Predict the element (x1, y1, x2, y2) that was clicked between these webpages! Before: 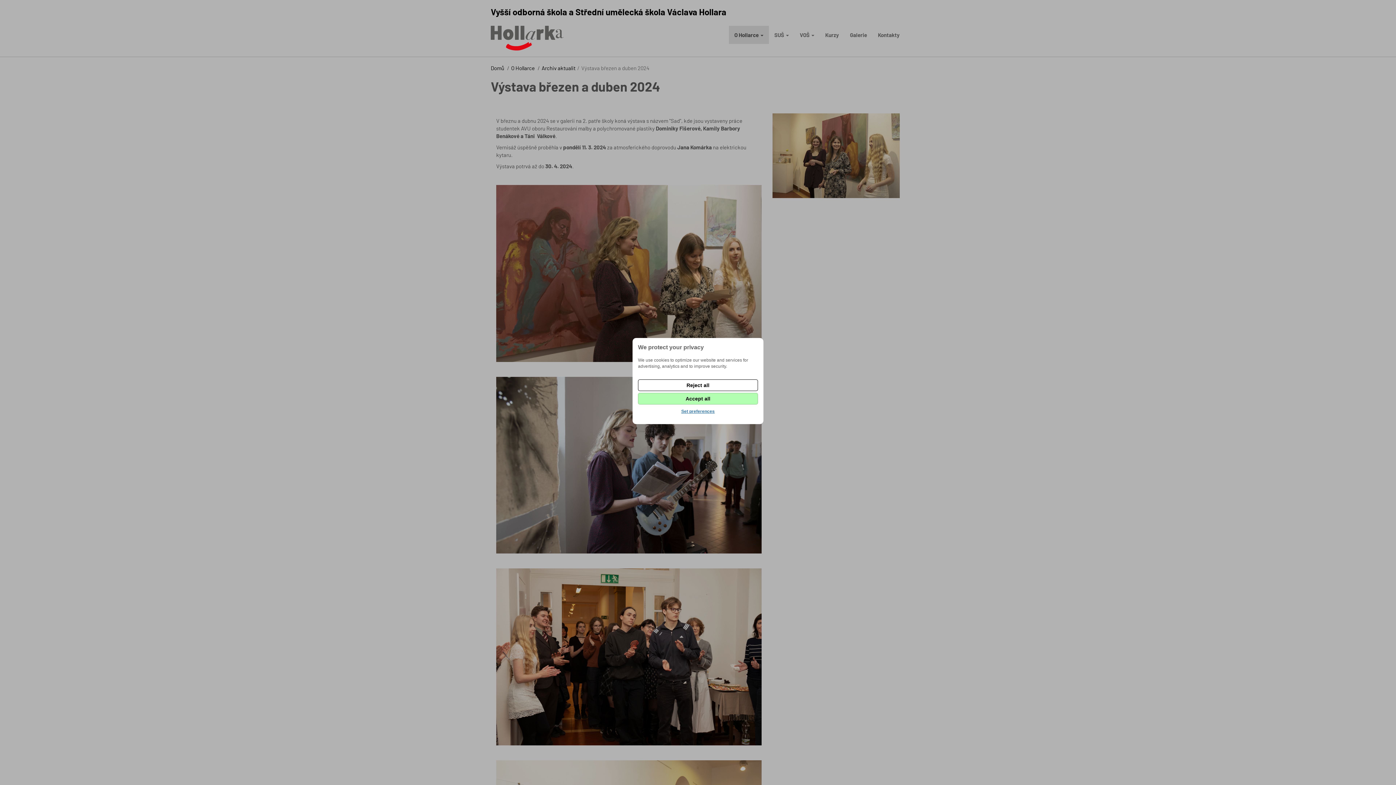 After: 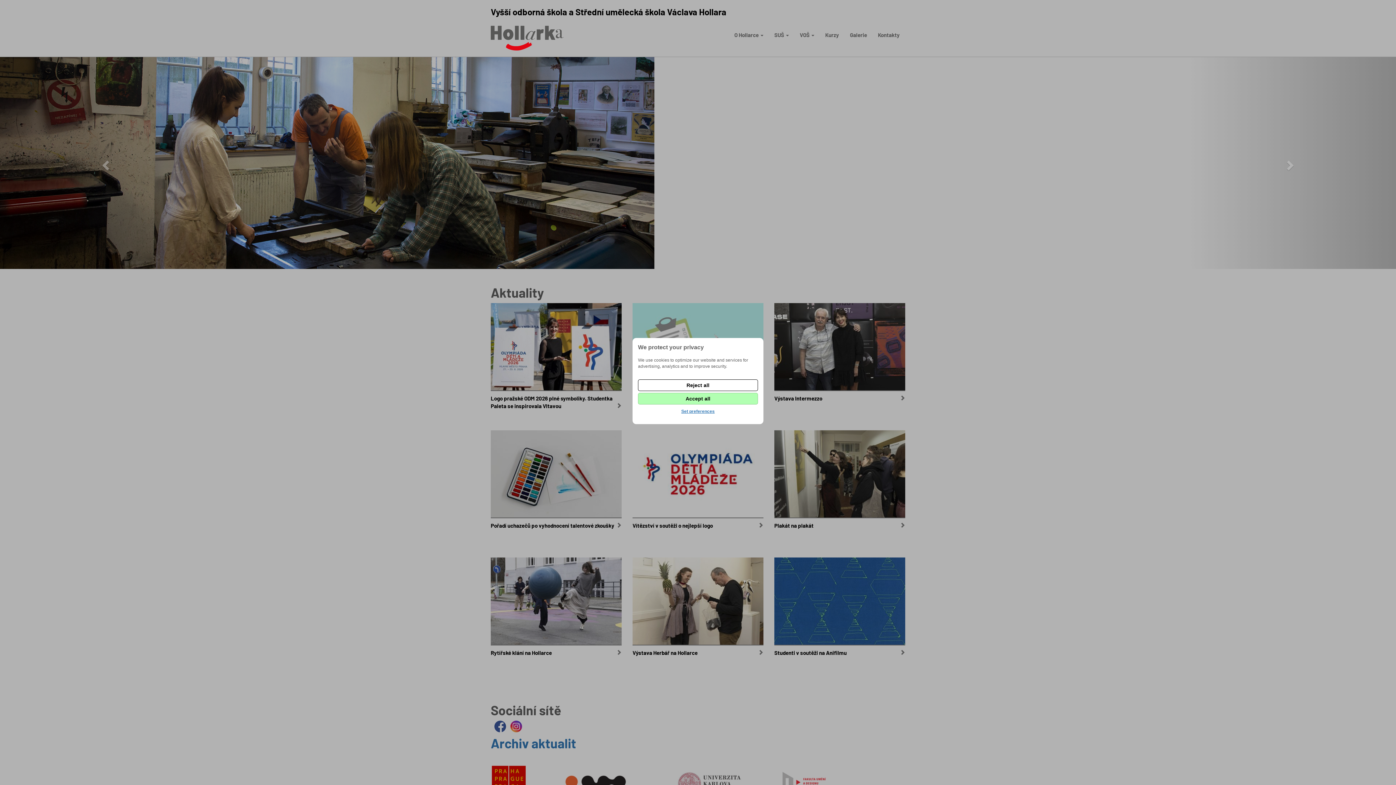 Action: bbox: (490, 34, 563, 40)